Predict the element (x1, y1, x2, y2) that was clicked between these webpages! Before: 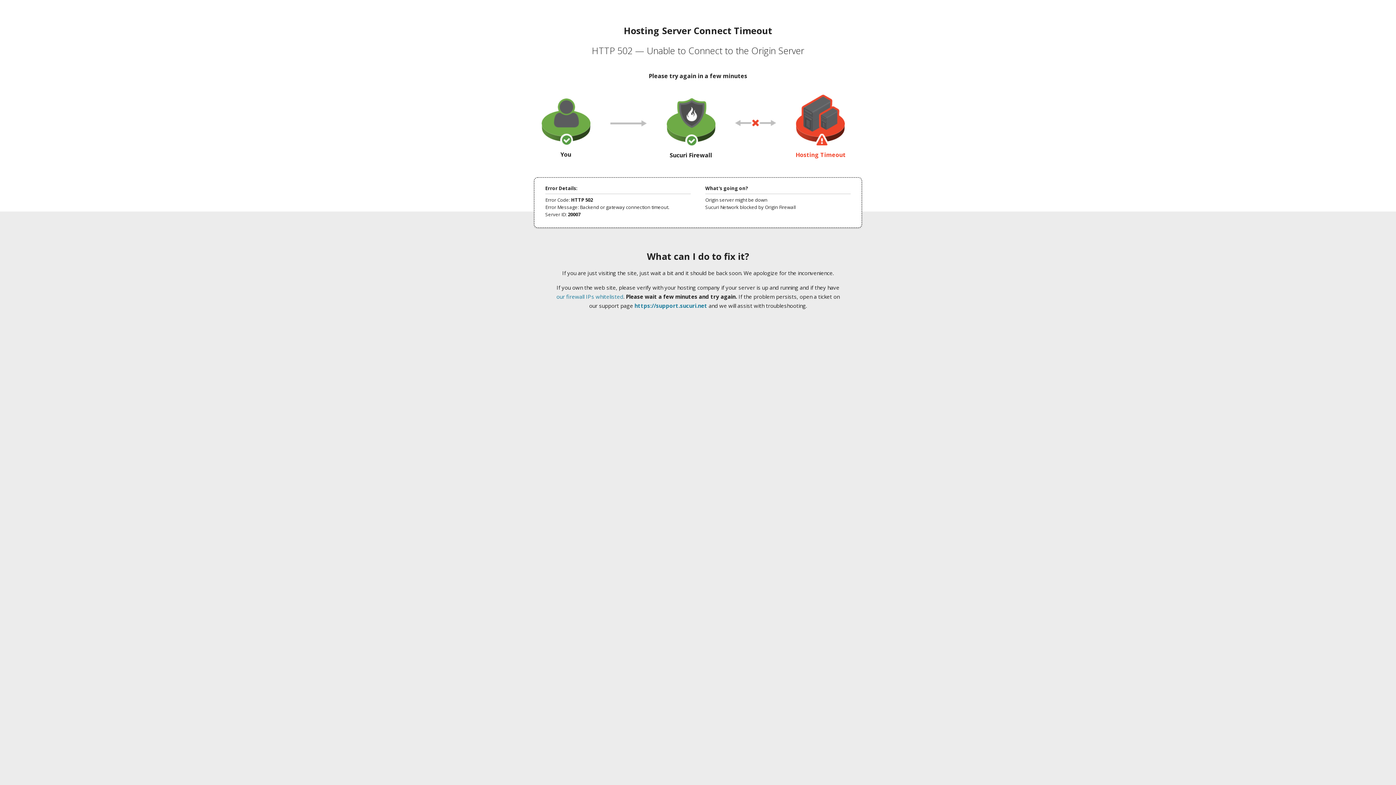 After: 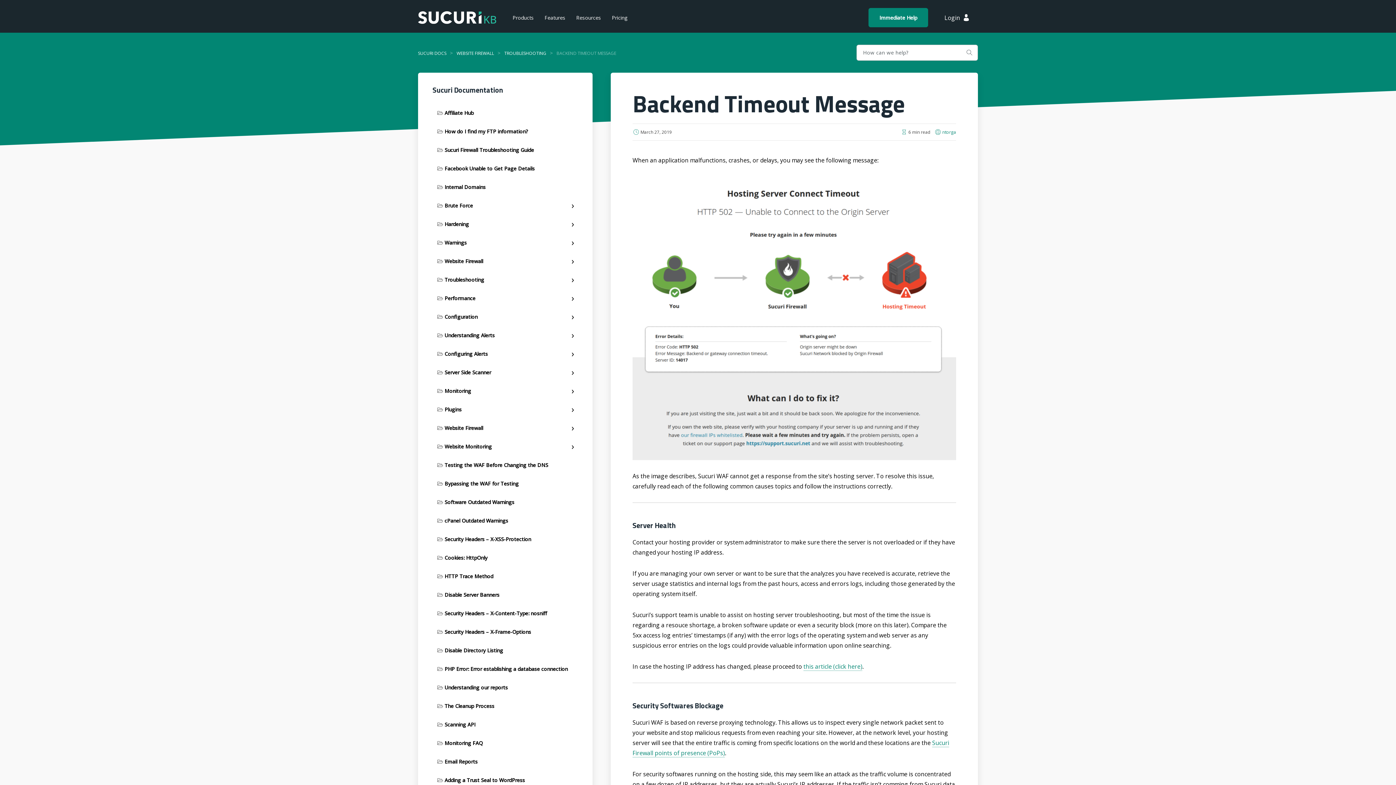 Action: label: our firewall IPs whitelisted bbox: (556, 293, 623, 300)